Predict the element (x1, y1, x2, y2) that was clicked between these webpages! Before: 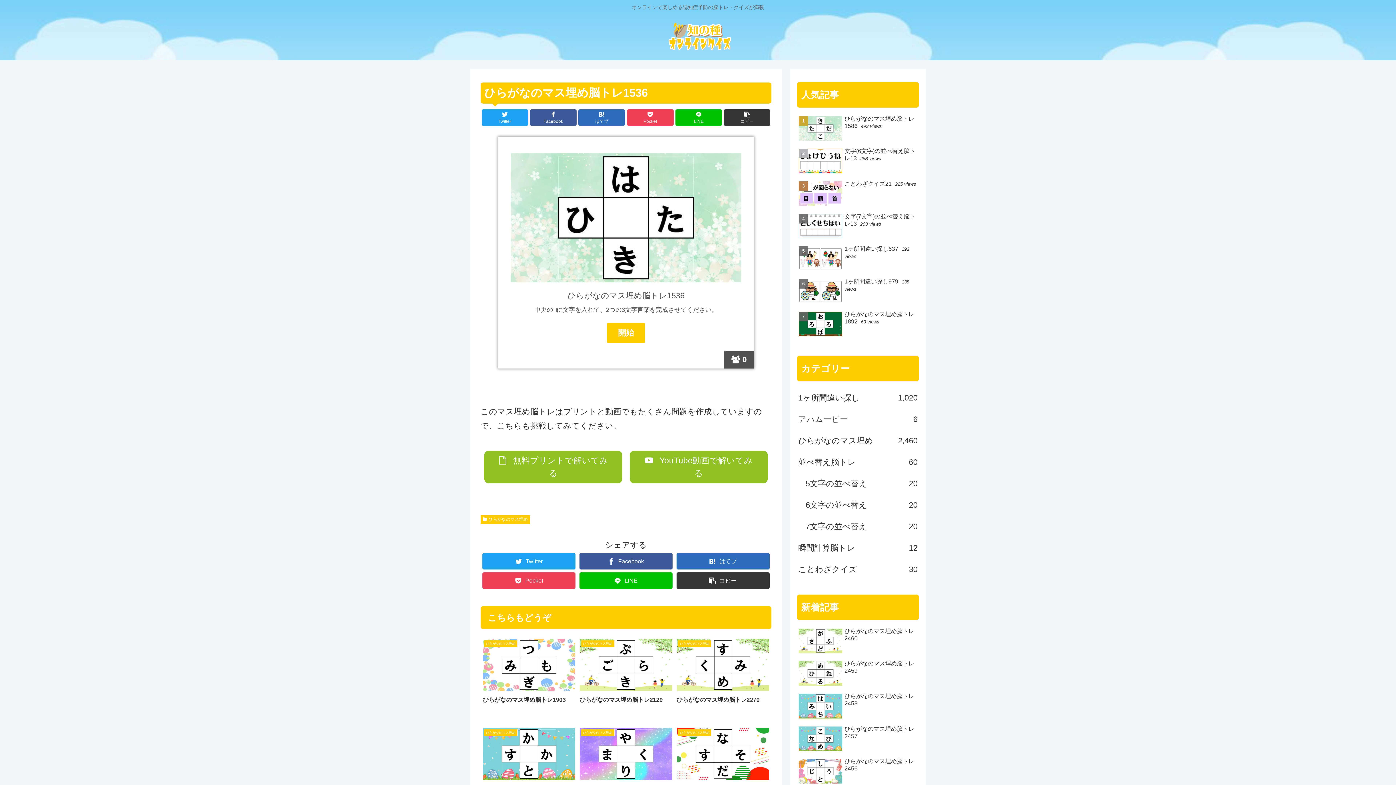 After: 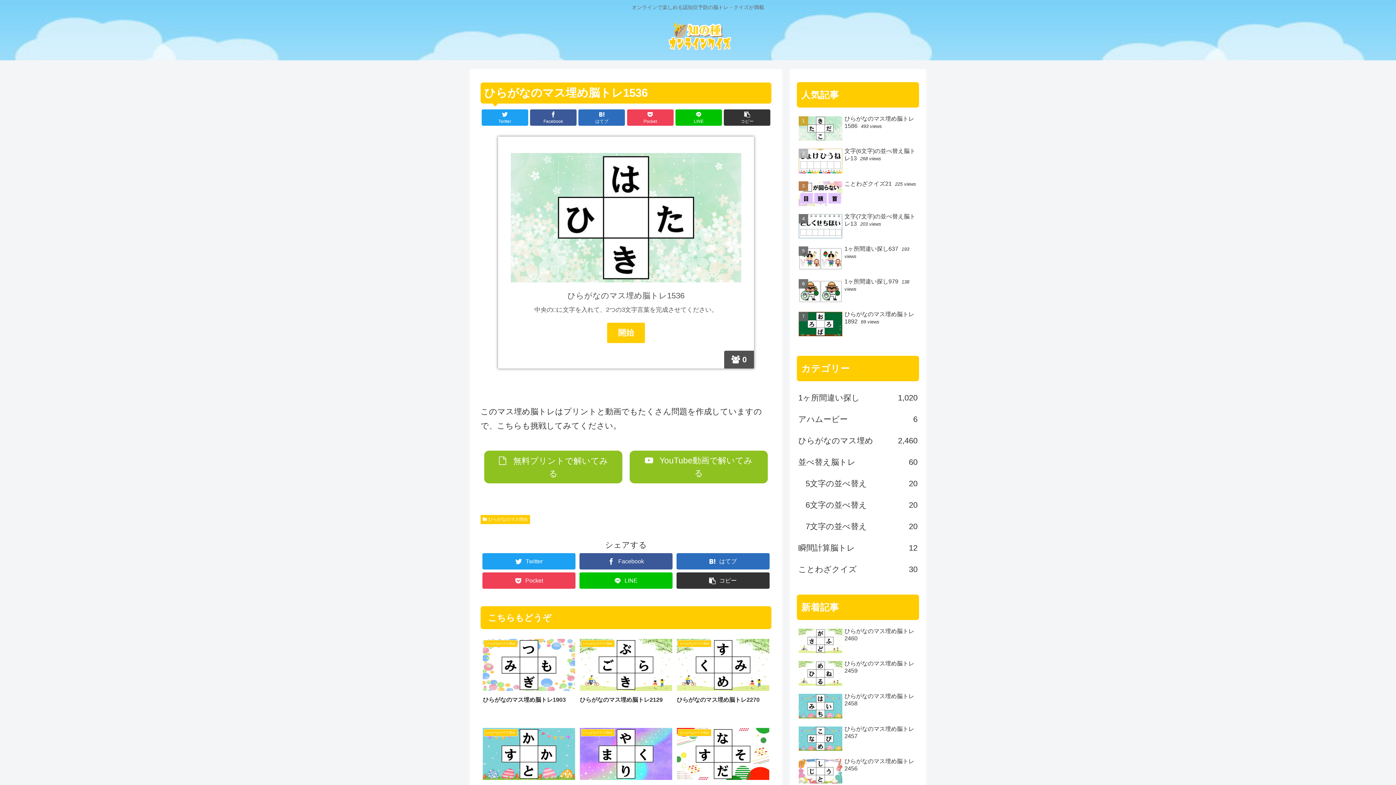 Action: bbox: (484, 451, 622, 483) label:  無料プリントで解いてみる